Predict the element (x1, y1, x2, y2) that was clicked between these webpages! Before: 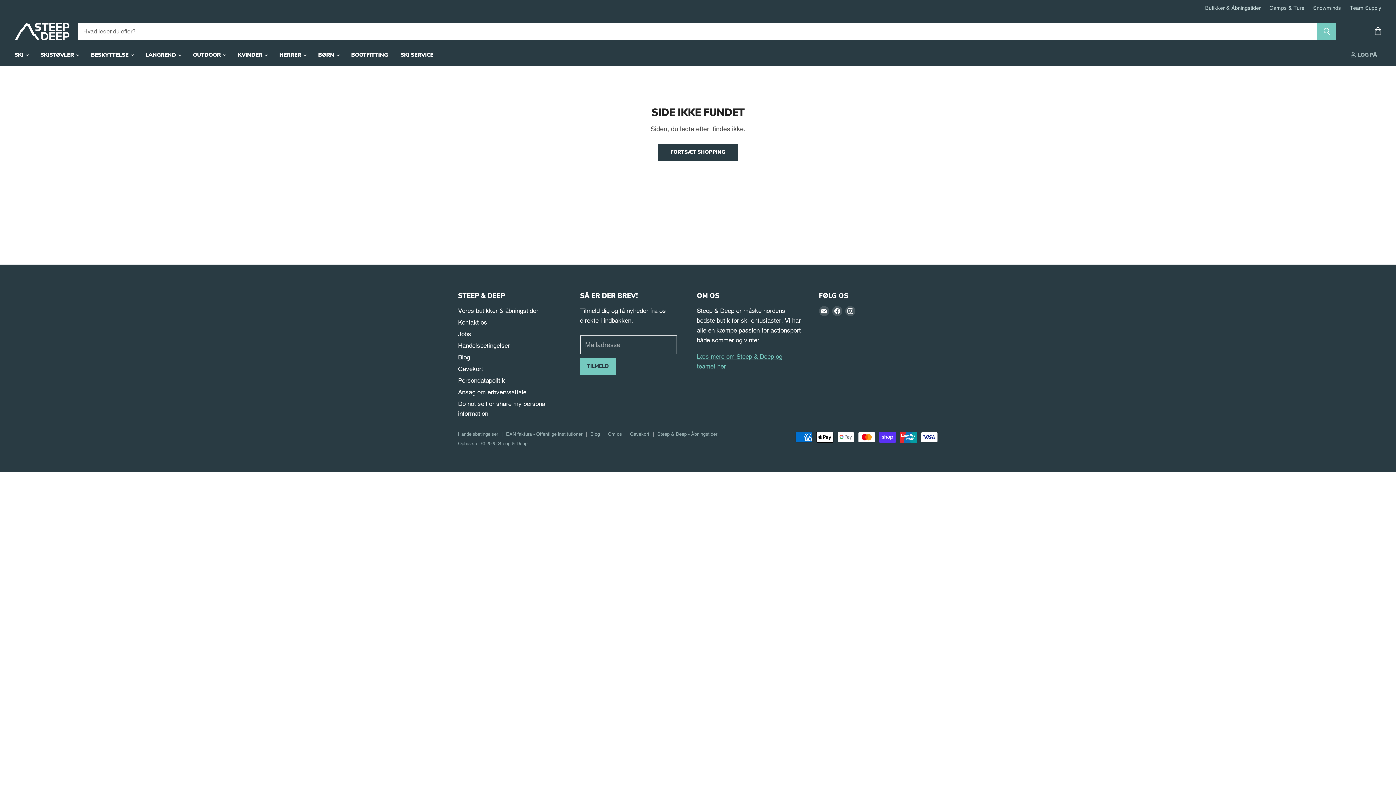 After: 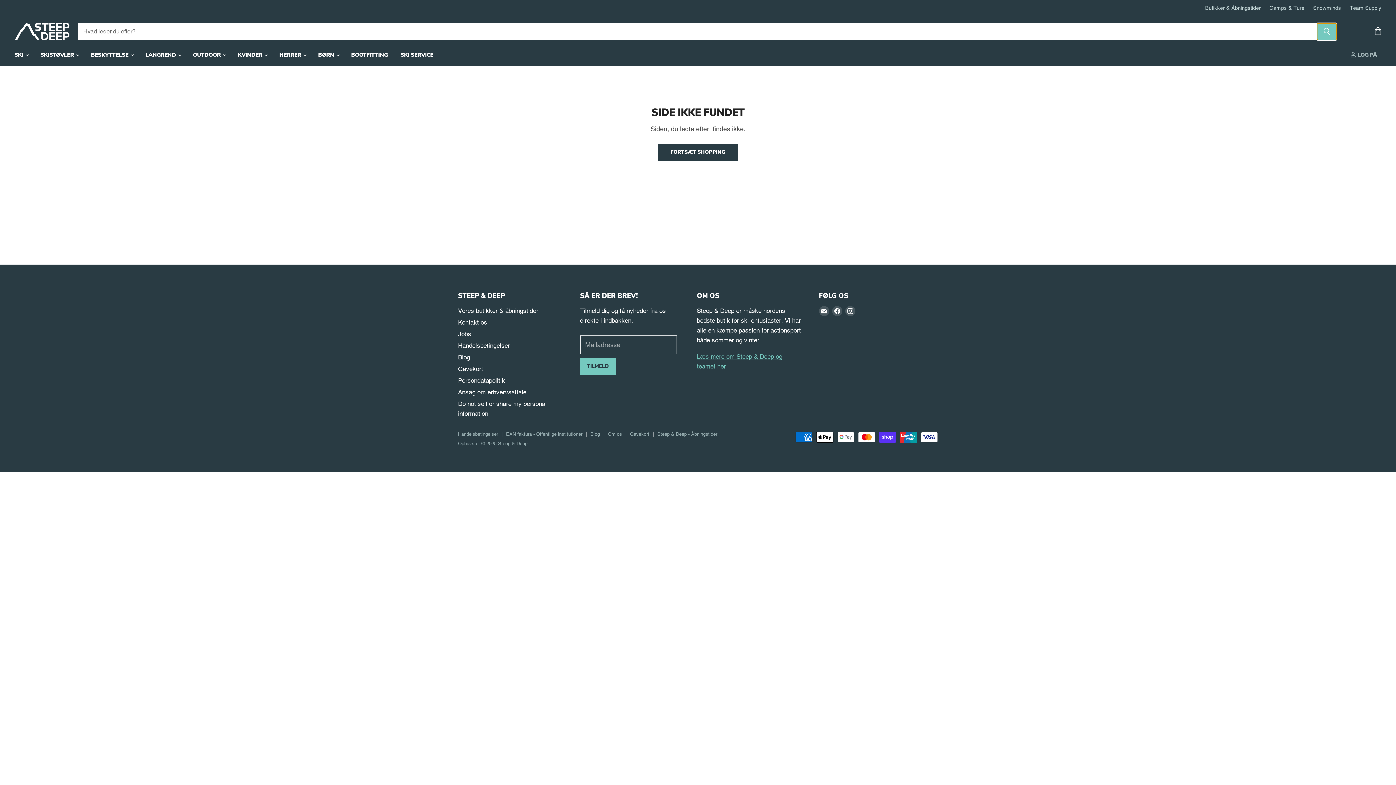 Action: label: Søg bbox: (1317, 23, 1336, 40)